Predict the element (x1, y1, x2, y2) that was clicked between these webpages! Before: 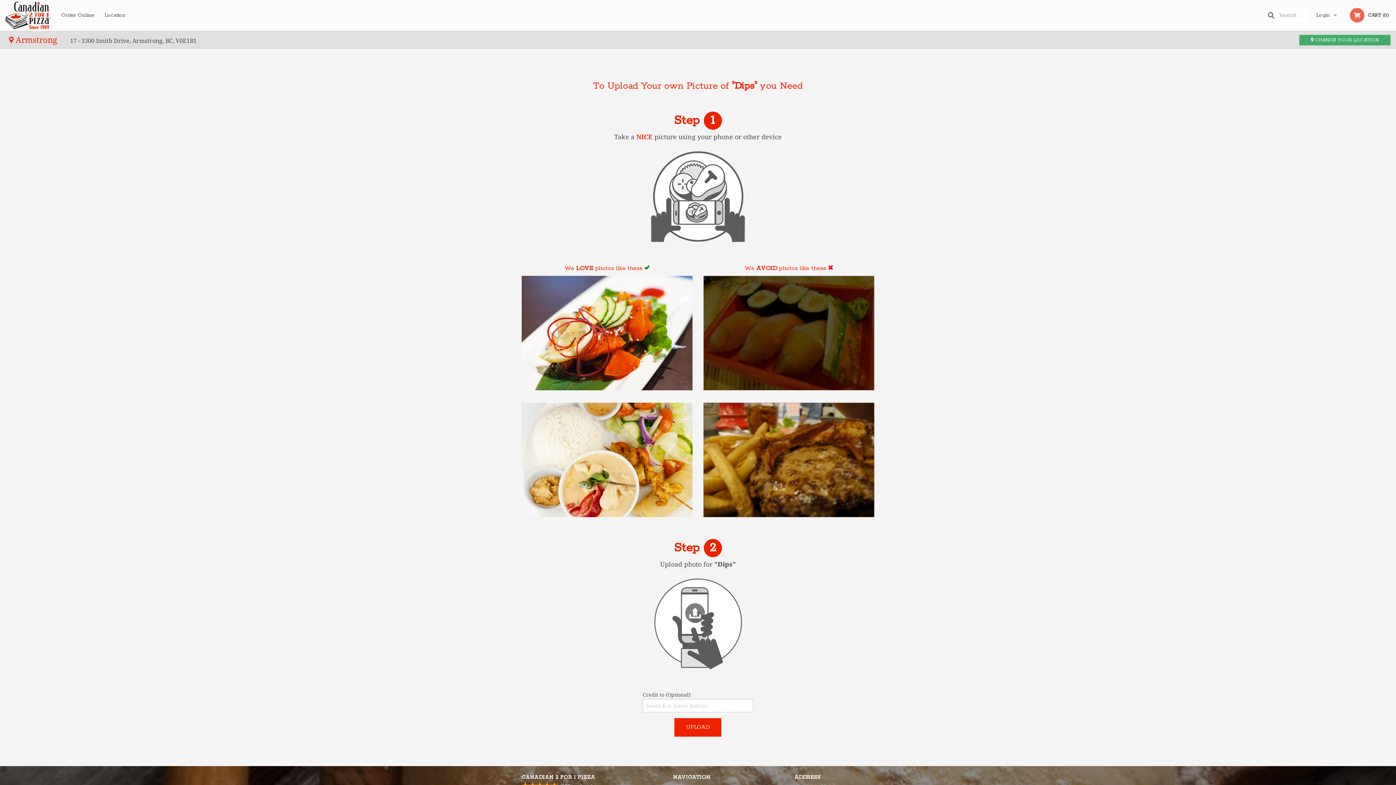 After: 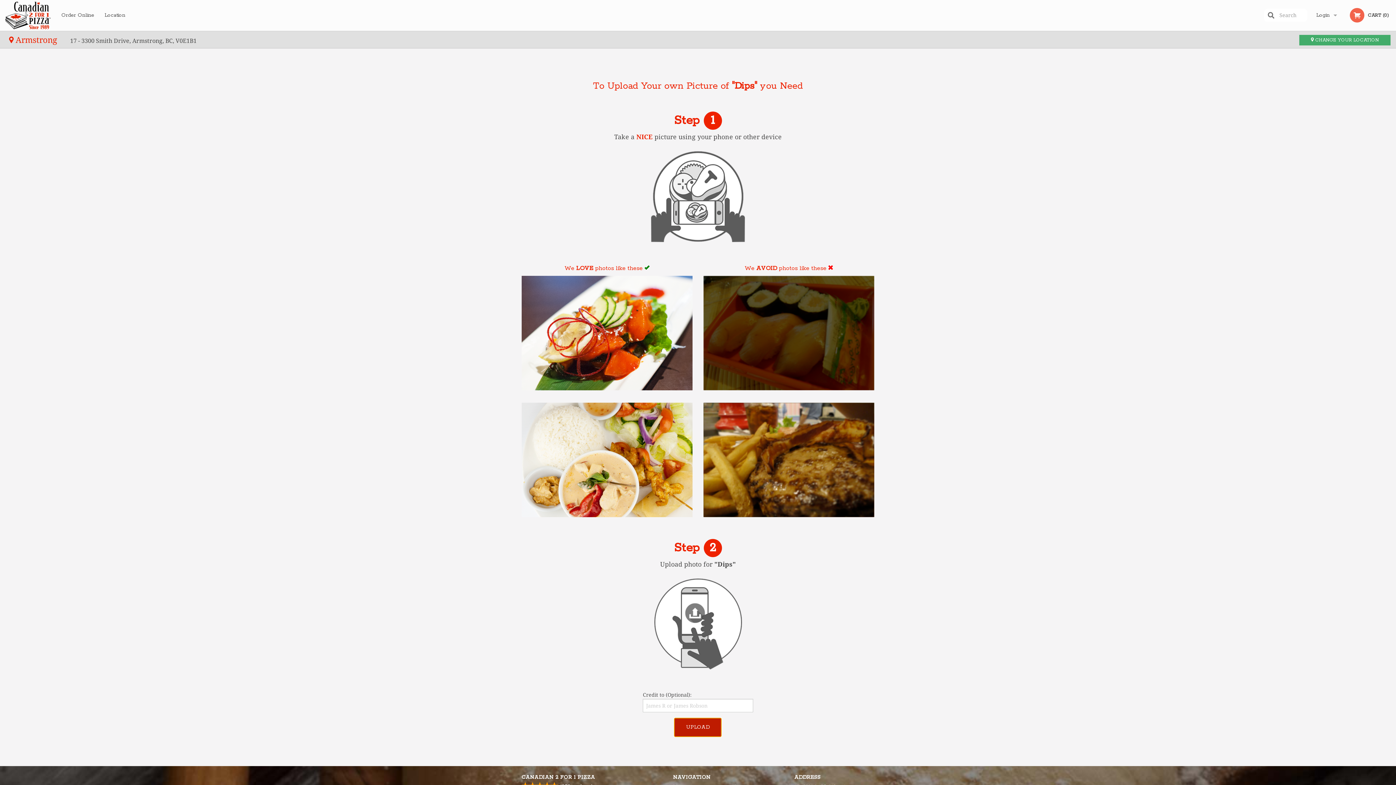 Action: label: UPLOAD bbox: (674, 718, 721, 737)